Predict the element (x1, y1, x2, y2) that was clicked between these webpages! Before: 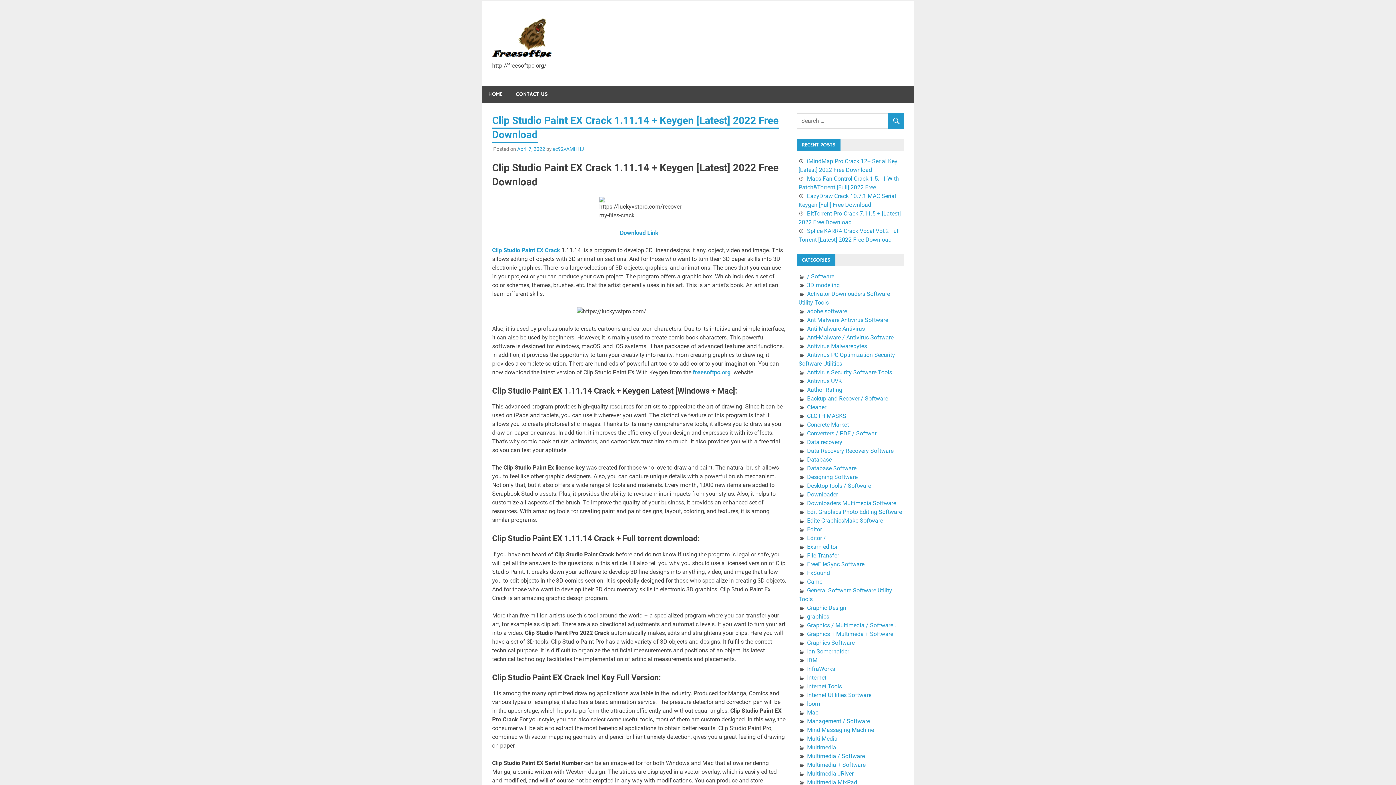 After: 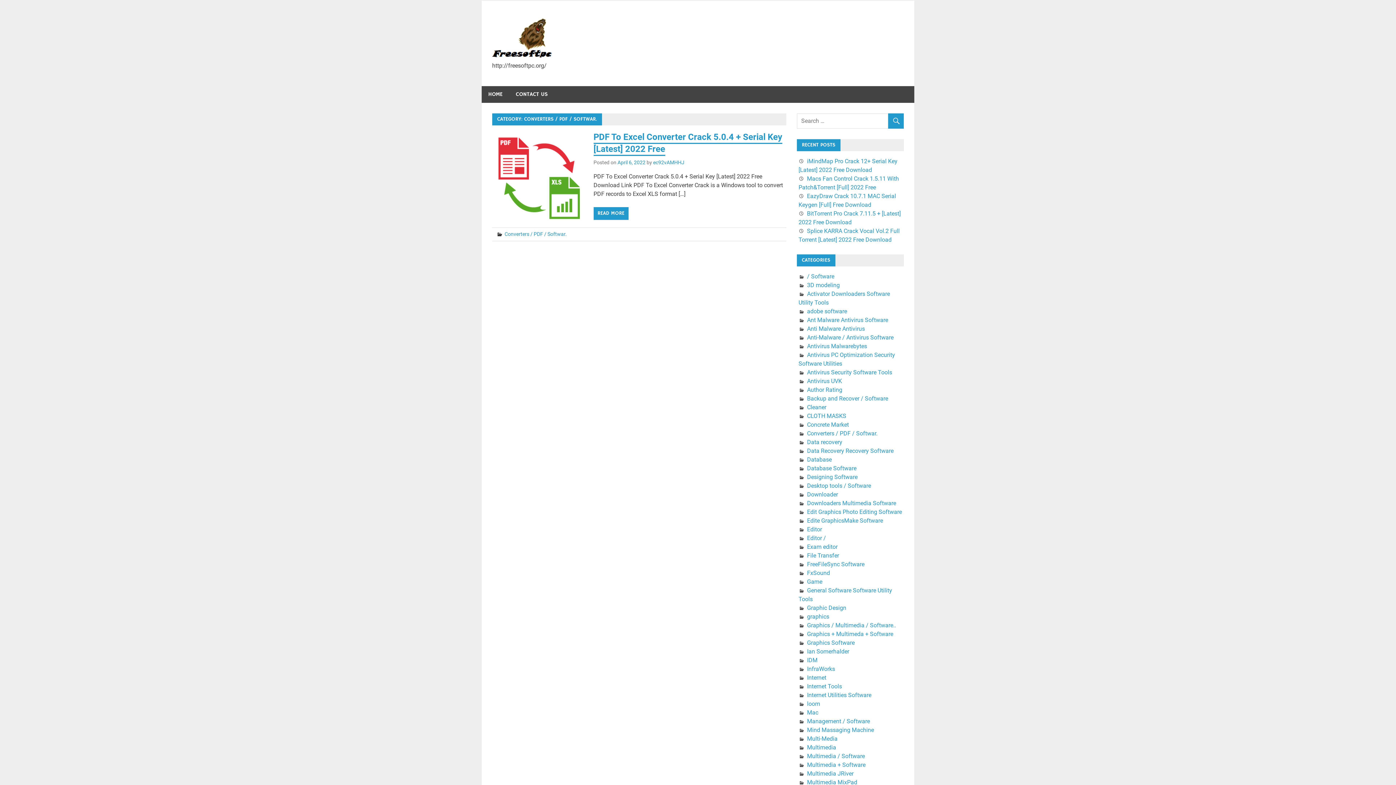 Action: bbox: (807, 430, 877, 437) label: Converters / PDF / Softwar.